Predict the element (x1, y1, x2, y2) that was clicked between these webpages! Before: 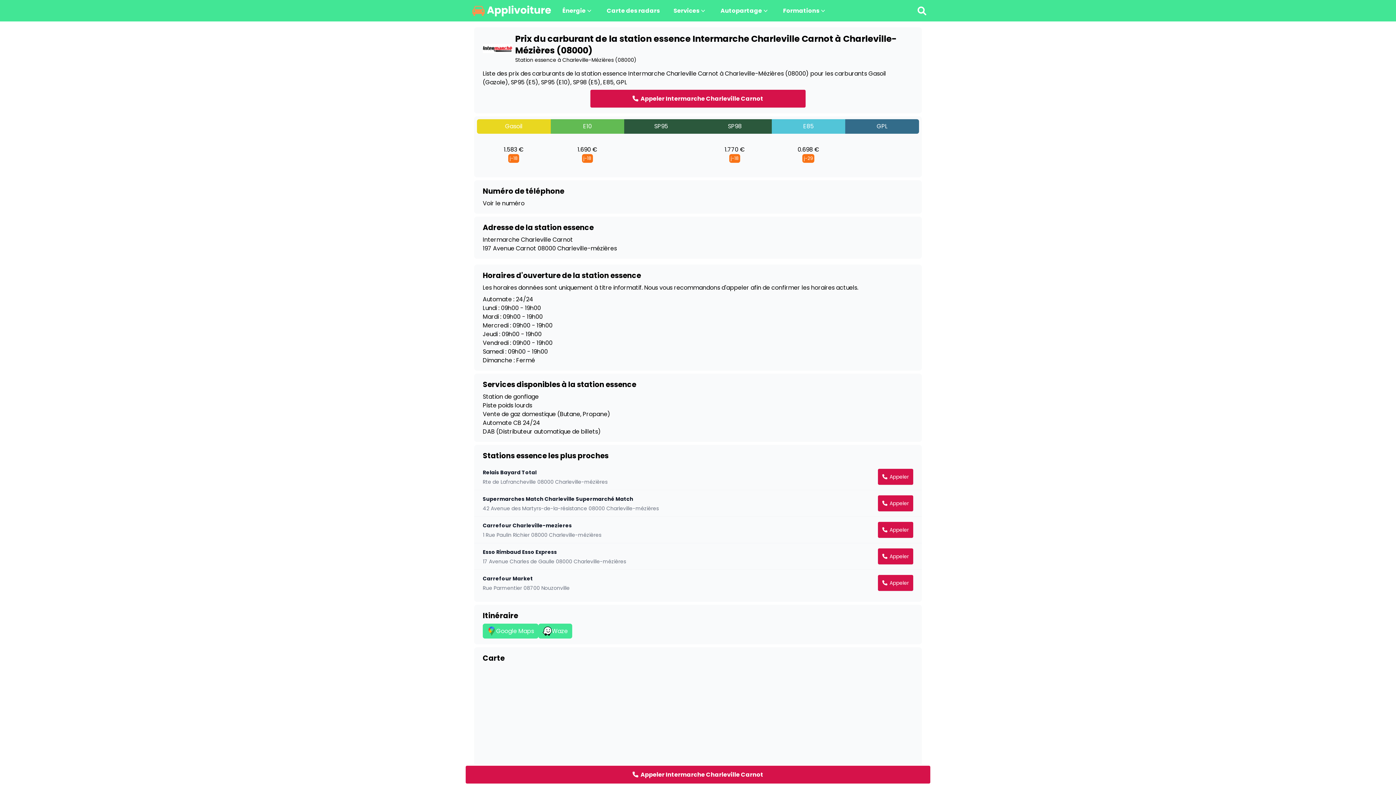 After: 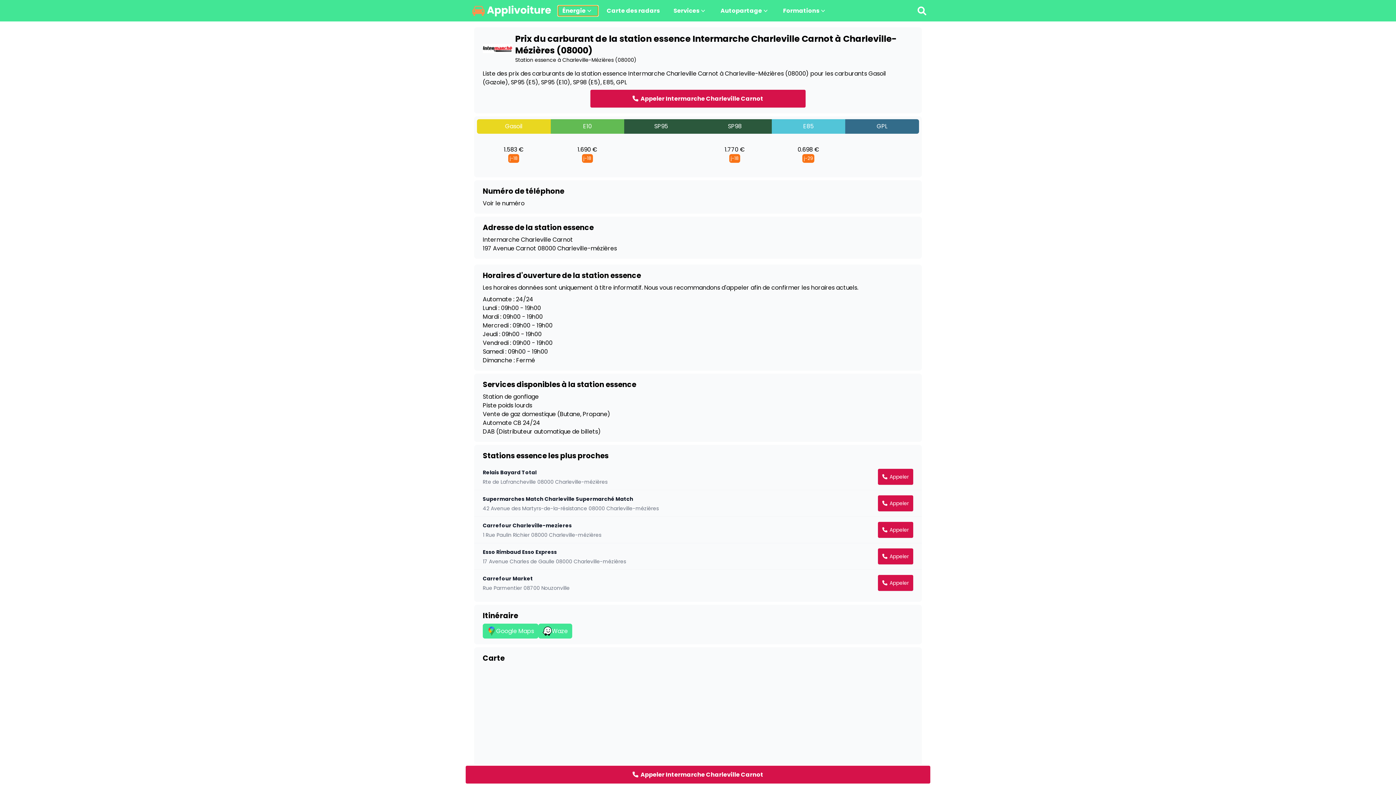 Action: label: Énergie bbox: (558, 5, 598, 15)